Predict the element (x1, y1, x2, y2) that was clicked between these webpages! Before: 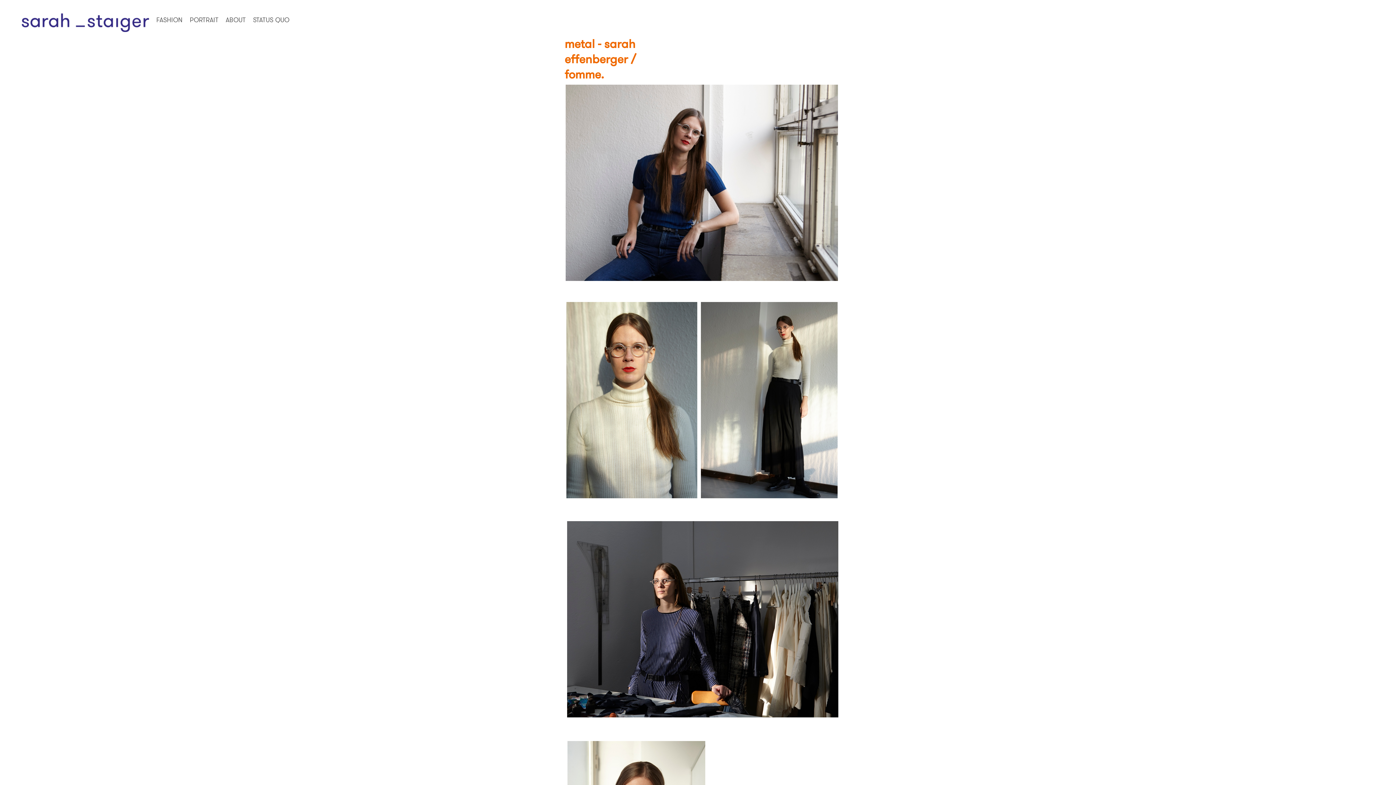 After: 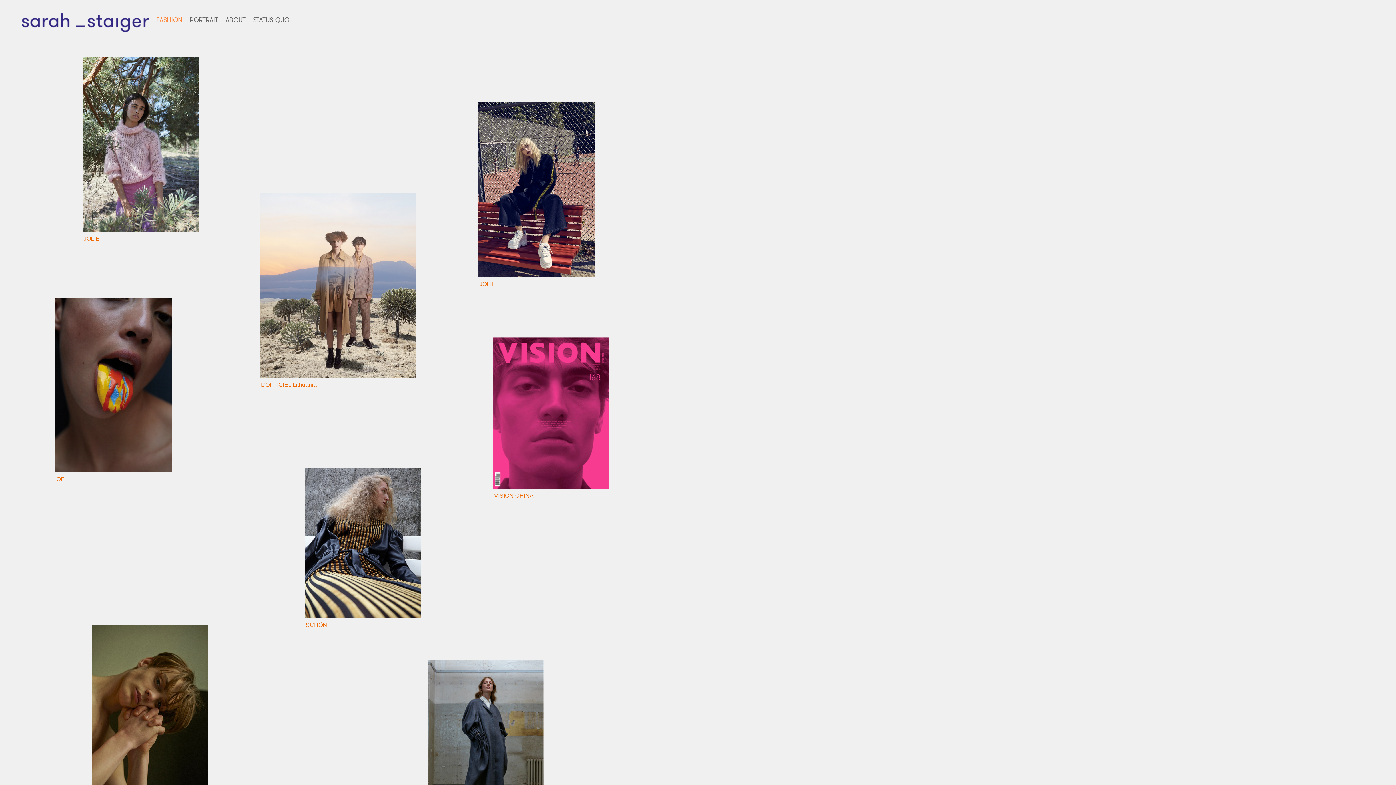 Action: label: FASHION bbox: (152, 12, 186, 26)